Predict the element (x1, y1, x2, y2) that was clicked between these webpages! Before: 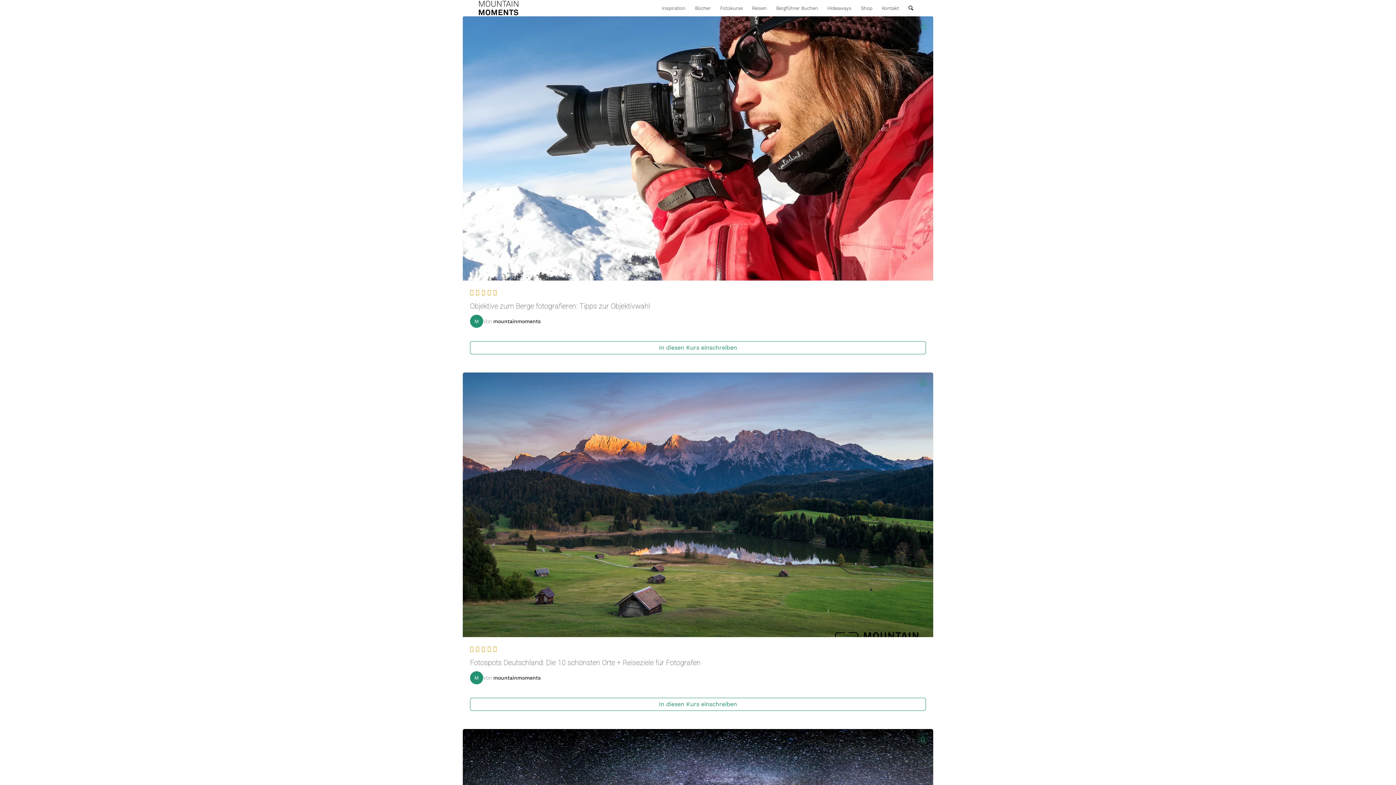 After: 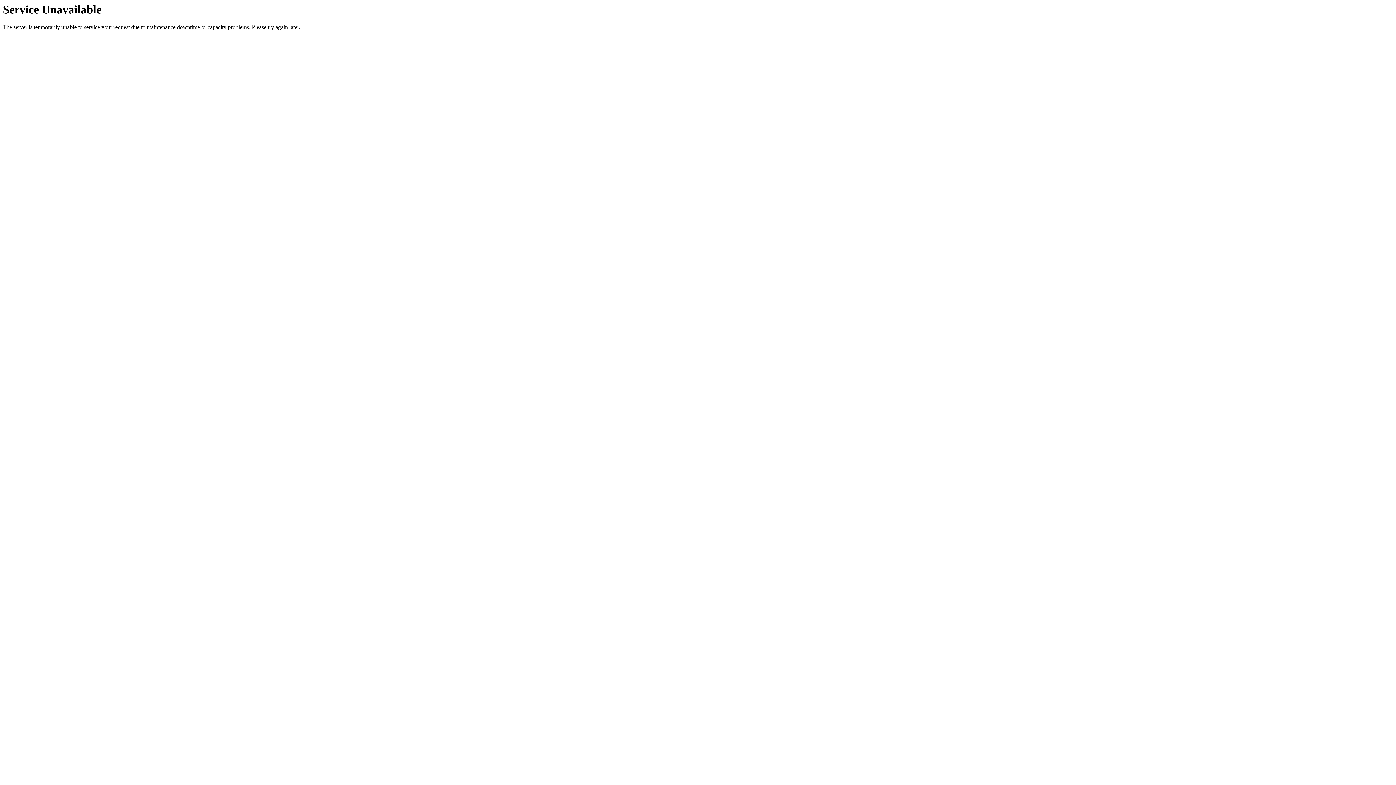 Action: label: Kontakt bbox: (877, 0, 904, 16)